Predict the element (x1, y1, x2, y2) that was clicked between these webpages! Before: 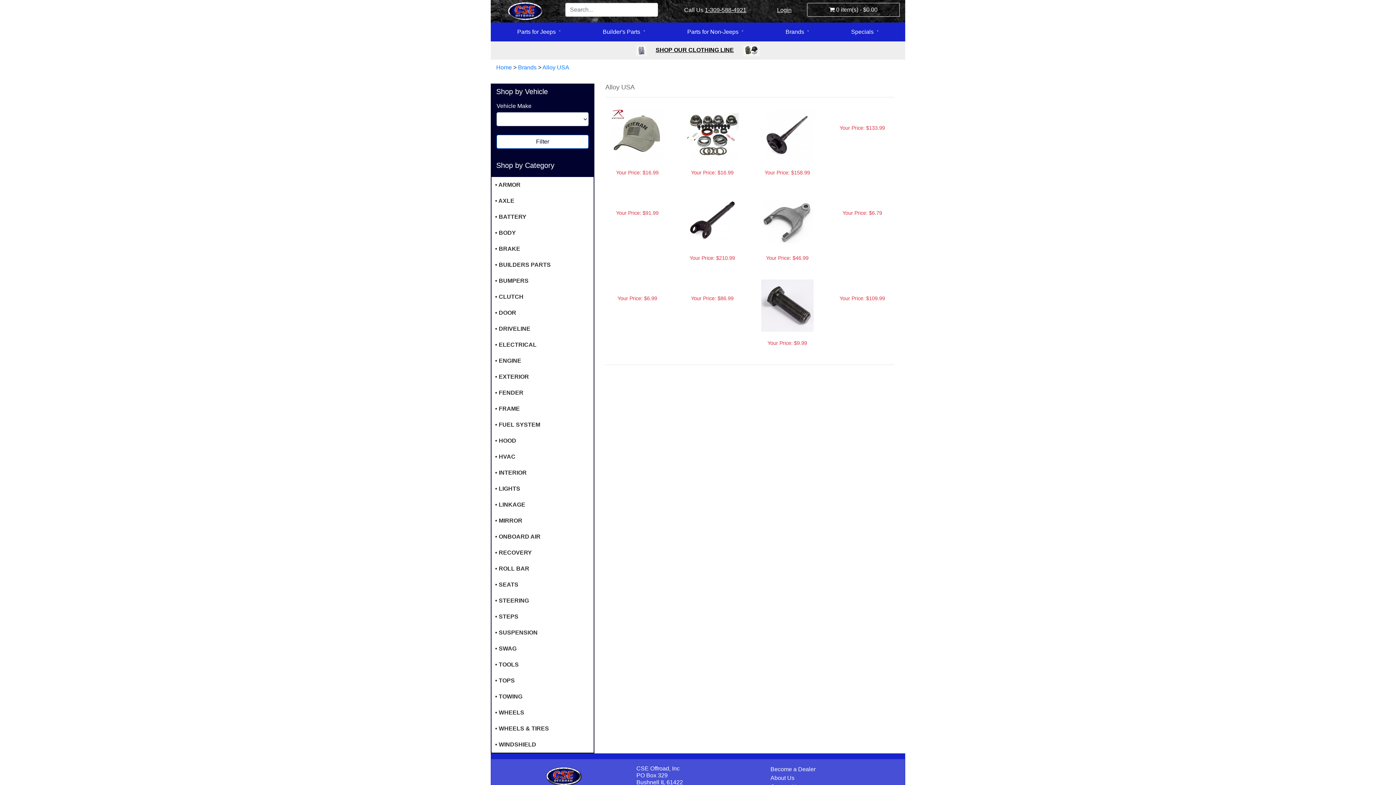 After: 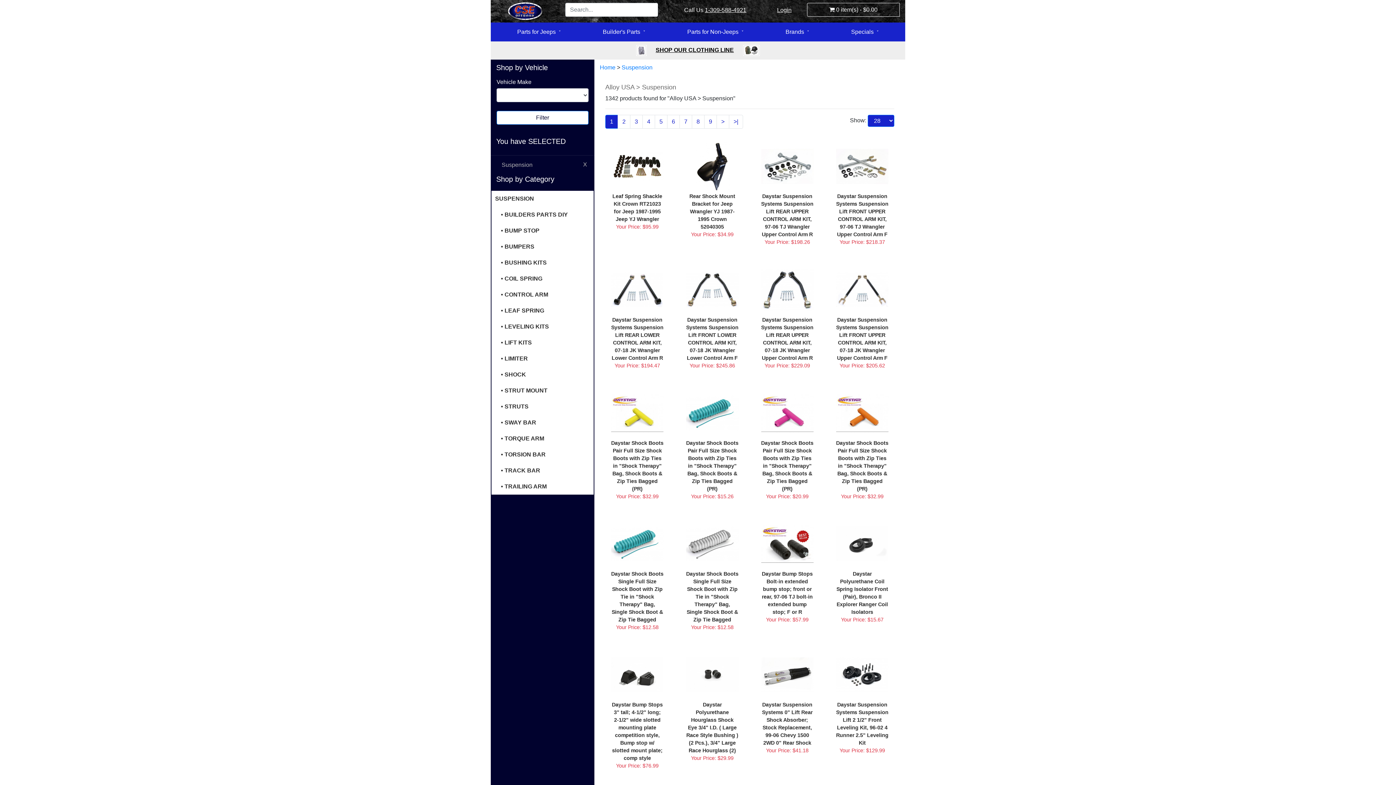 Action: bbox: (495, 629, 537, 636) label: • SUSPENSION